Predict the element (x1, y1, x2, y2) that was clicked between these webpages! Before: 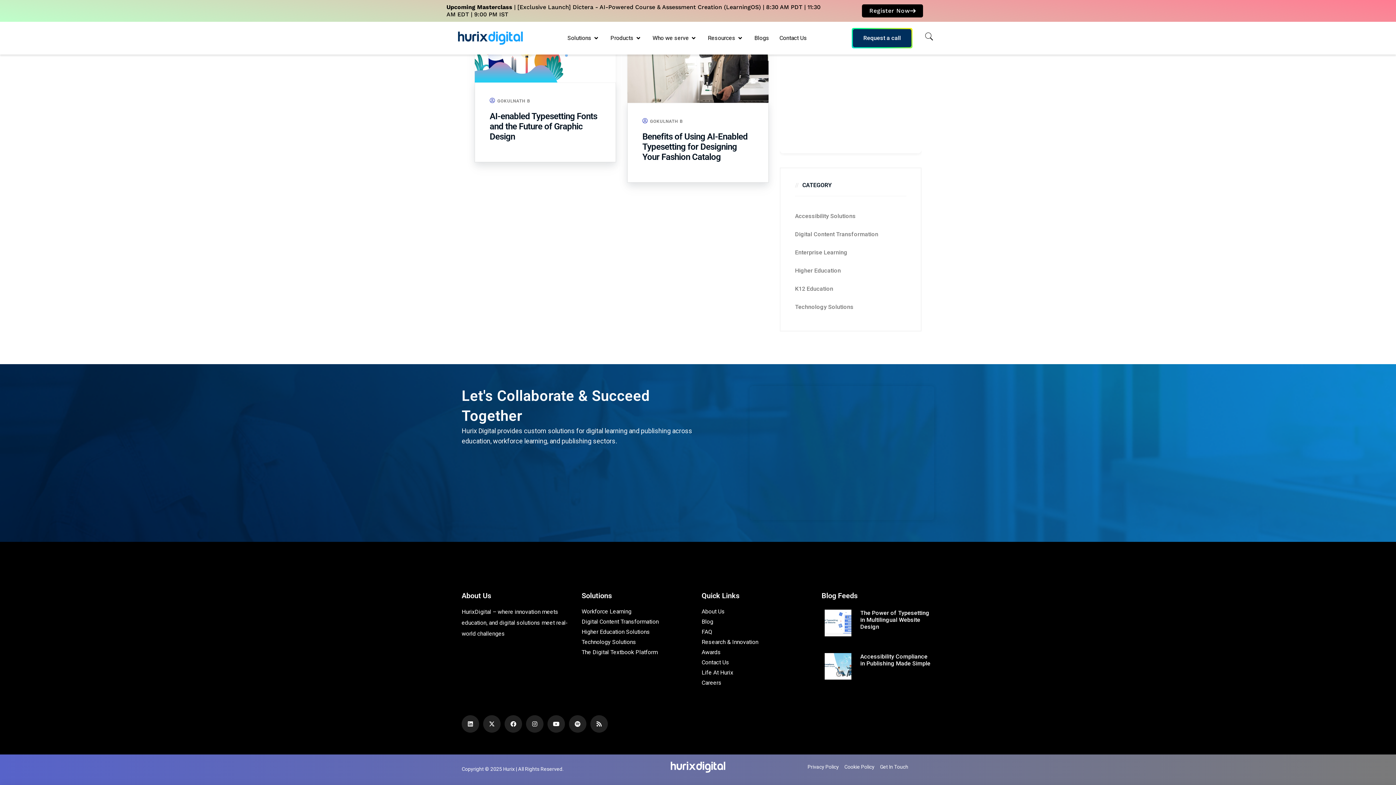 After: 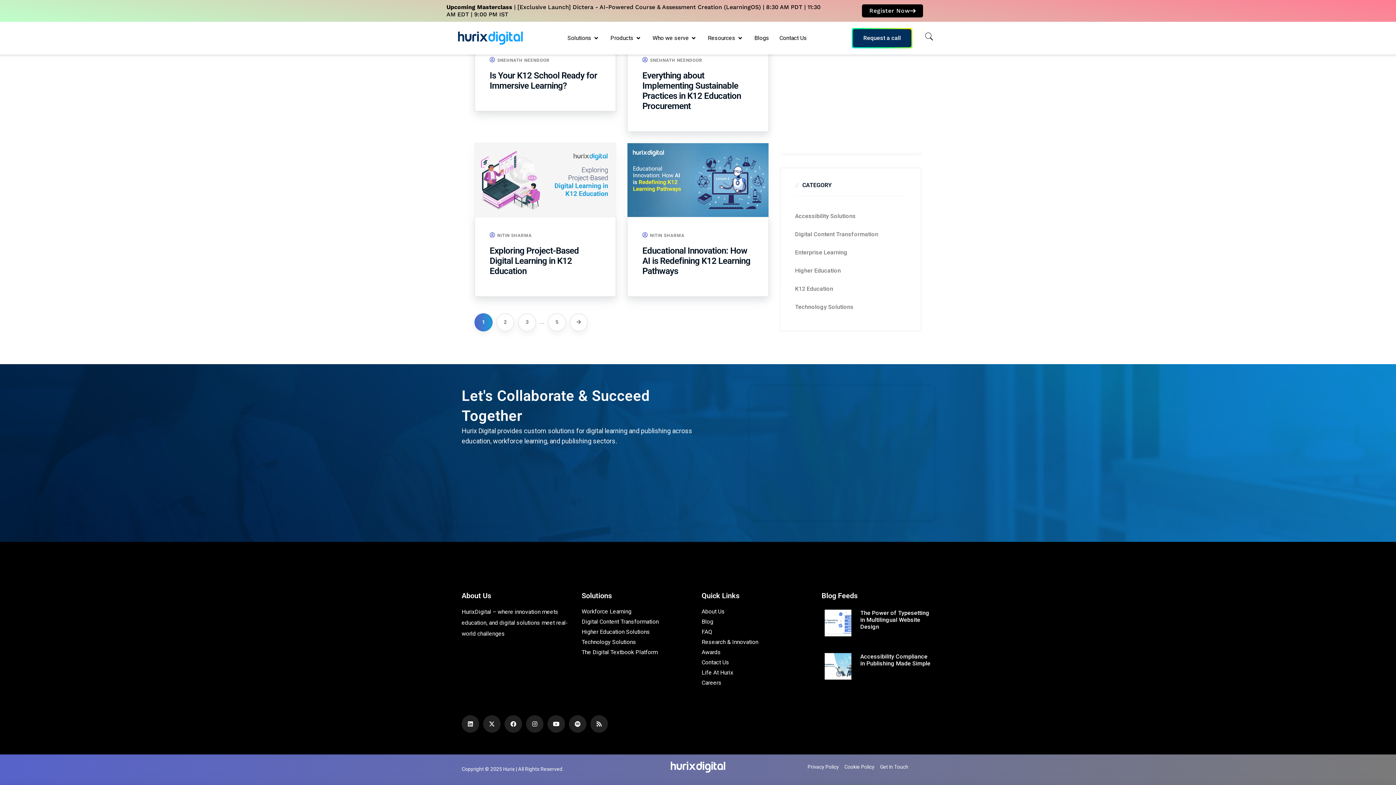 Action: label: K12 Education bbox: (795, 486, 906, 504)